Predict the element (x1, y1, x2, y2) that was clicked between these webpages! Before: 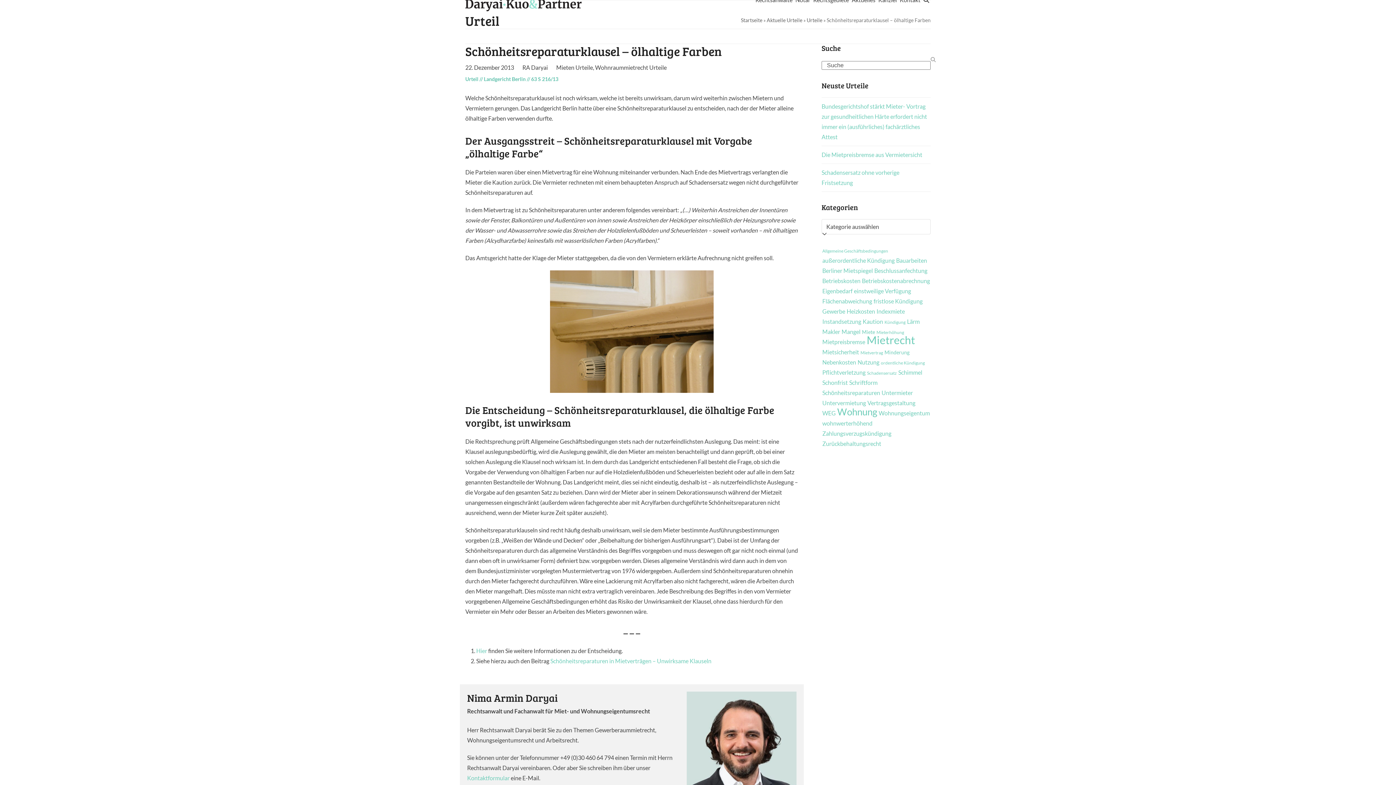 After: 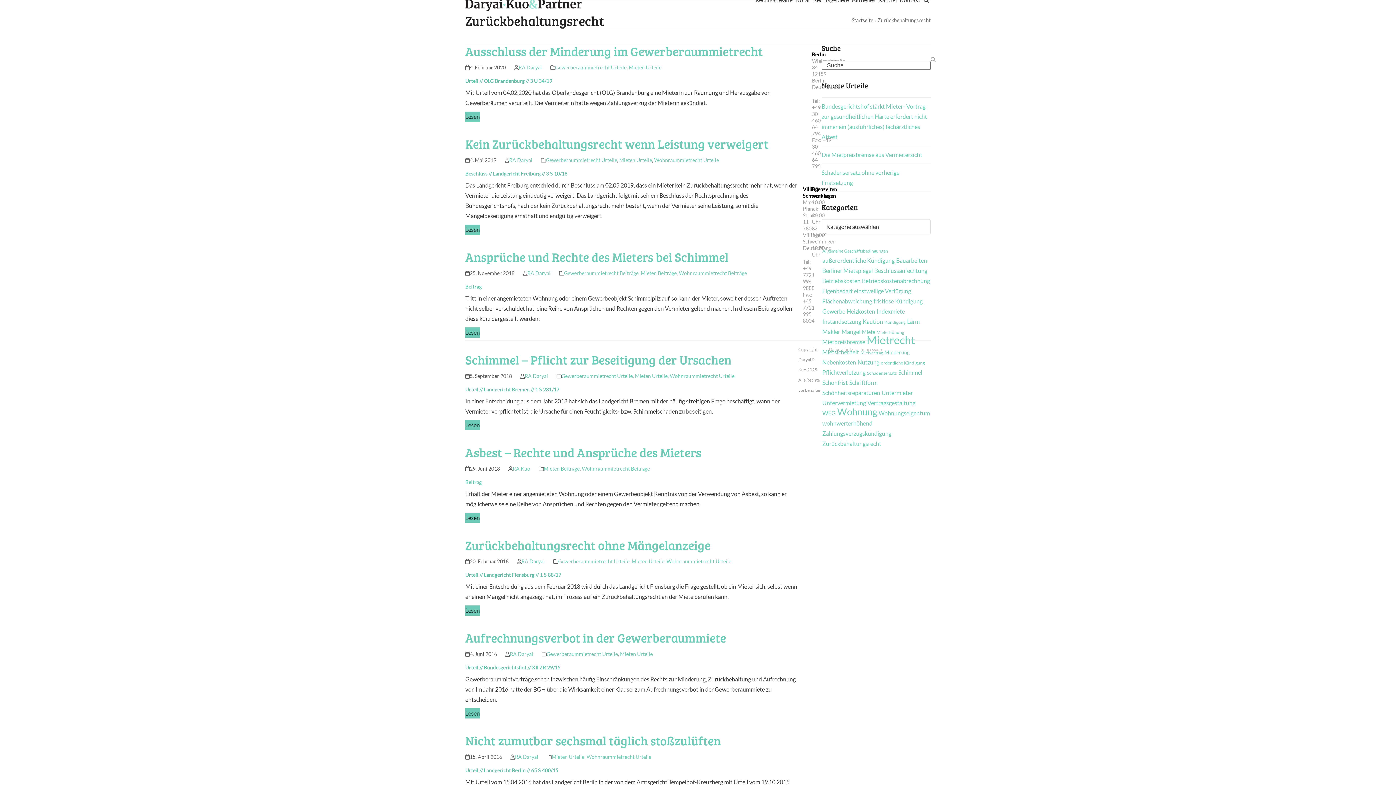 Action: bbox: (821, 441, 882, 446) label: Zurückbehaltungsrecht